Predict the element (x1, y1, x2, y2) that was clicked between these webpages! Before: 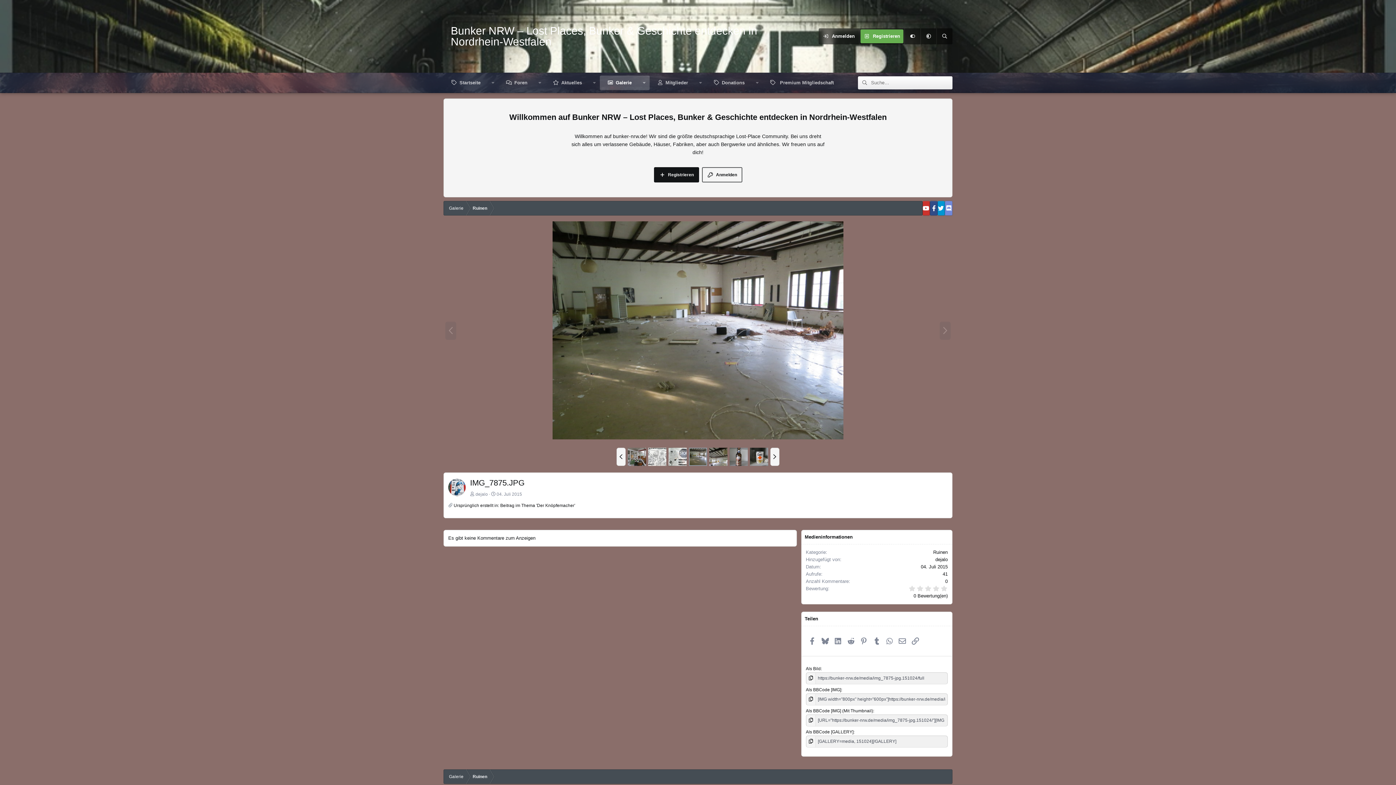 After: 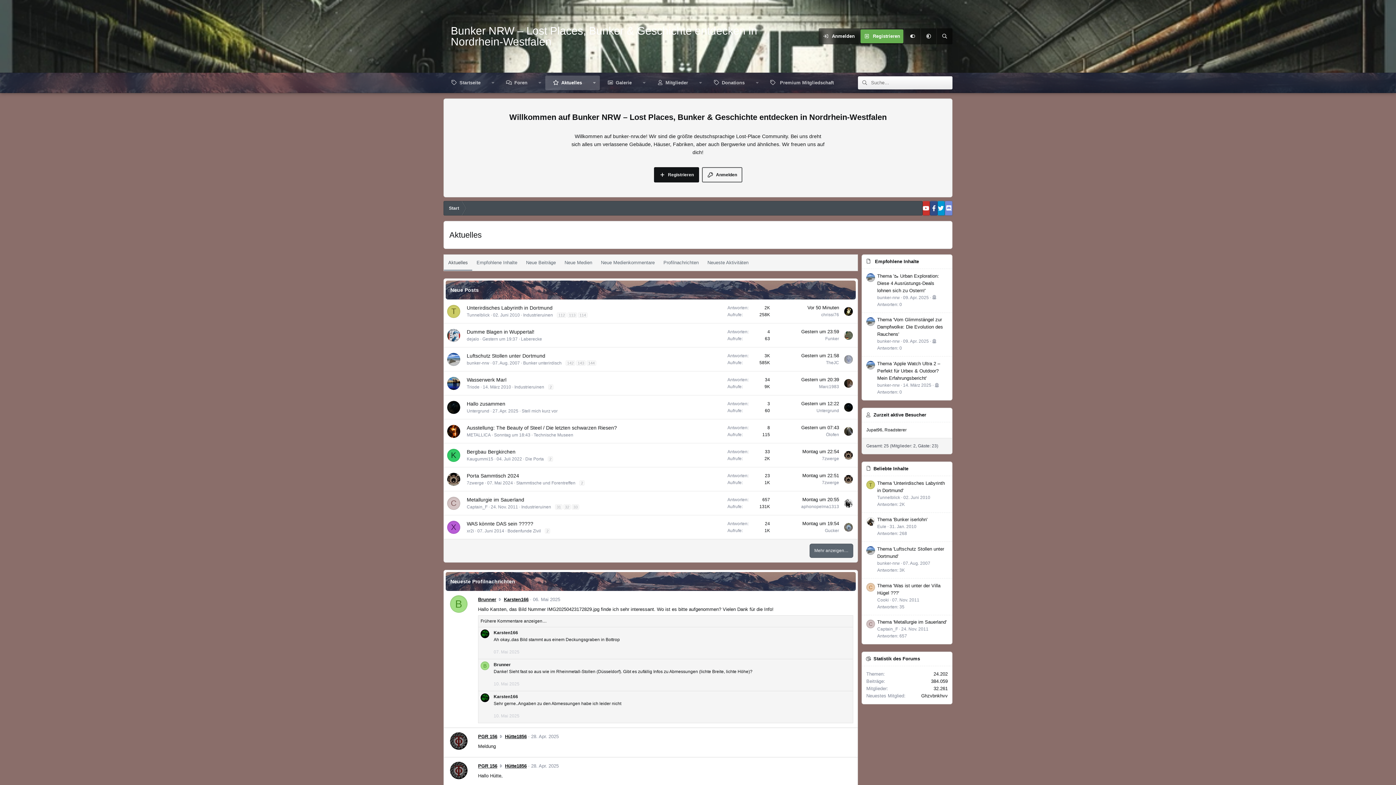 Action: label: Aktuelles bbox: (545, 75, 589, 90)